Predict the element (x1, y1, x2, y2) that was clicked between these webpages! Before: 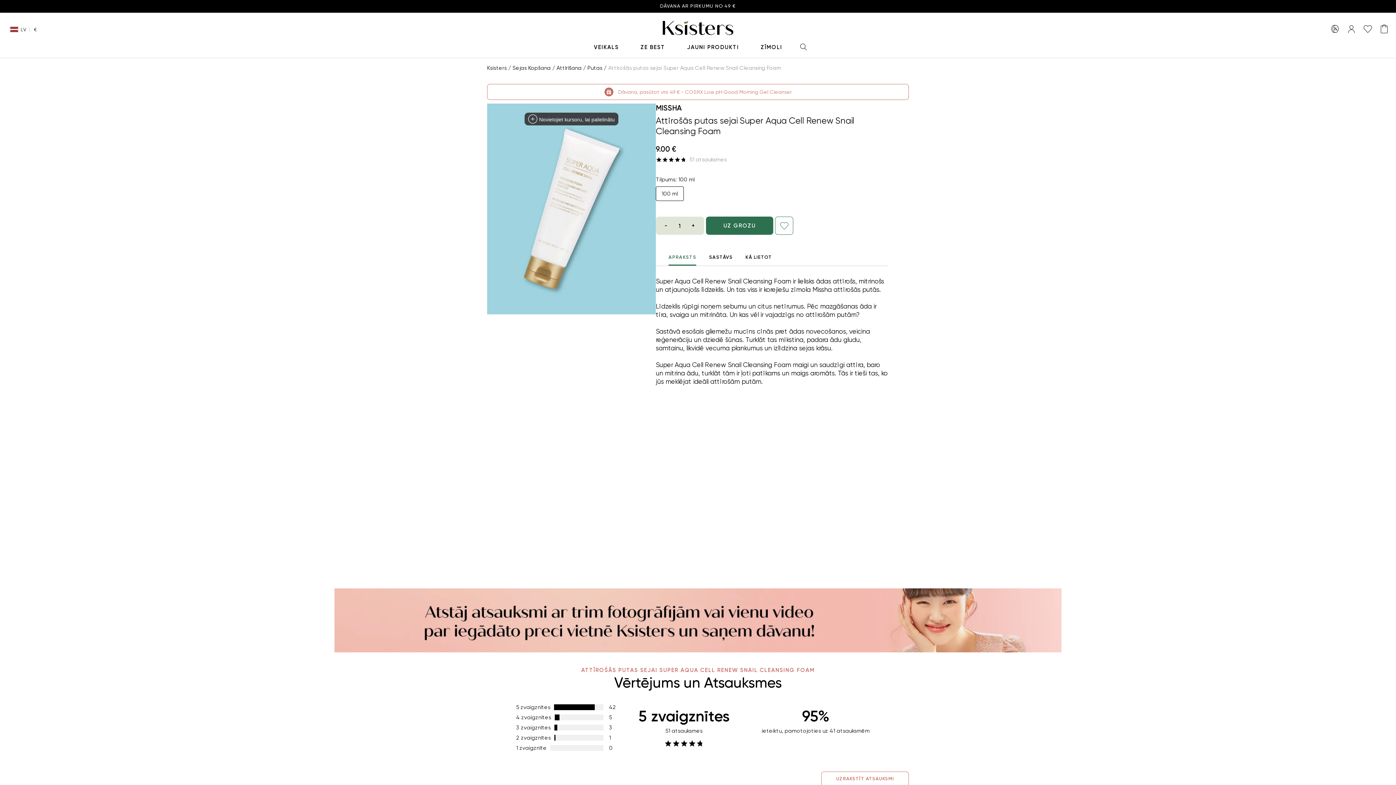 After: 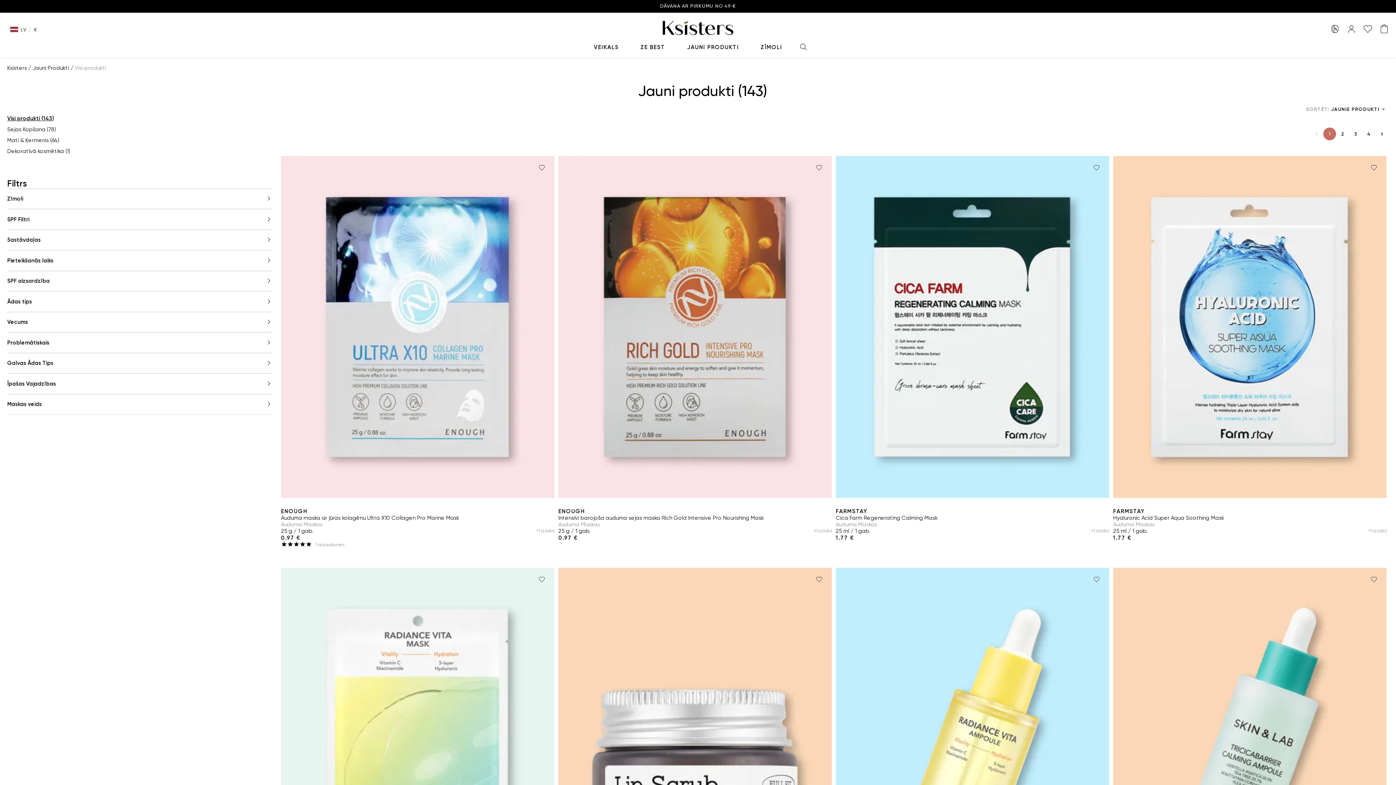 Action: label: JAUNI PRODUKTI bbox: (676, 38, 750, 57)